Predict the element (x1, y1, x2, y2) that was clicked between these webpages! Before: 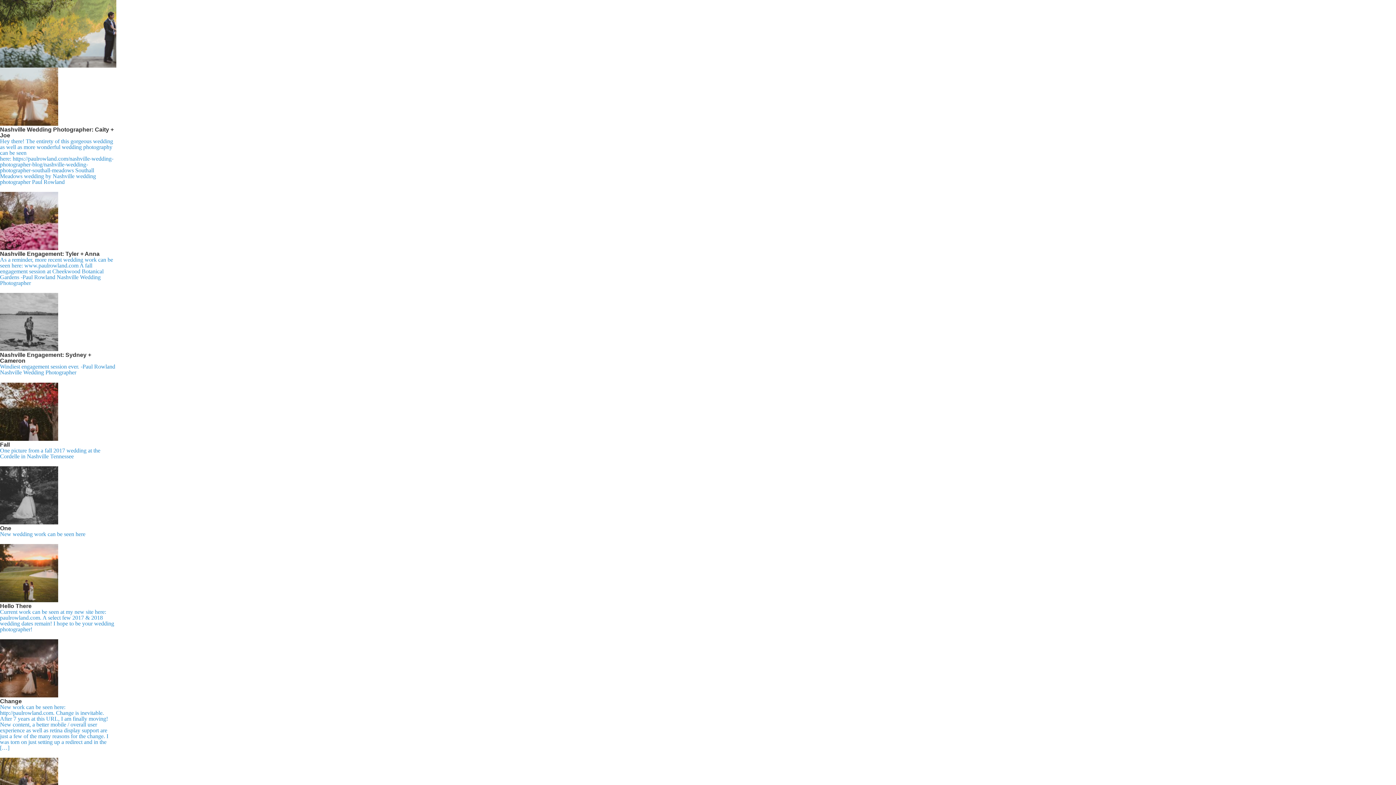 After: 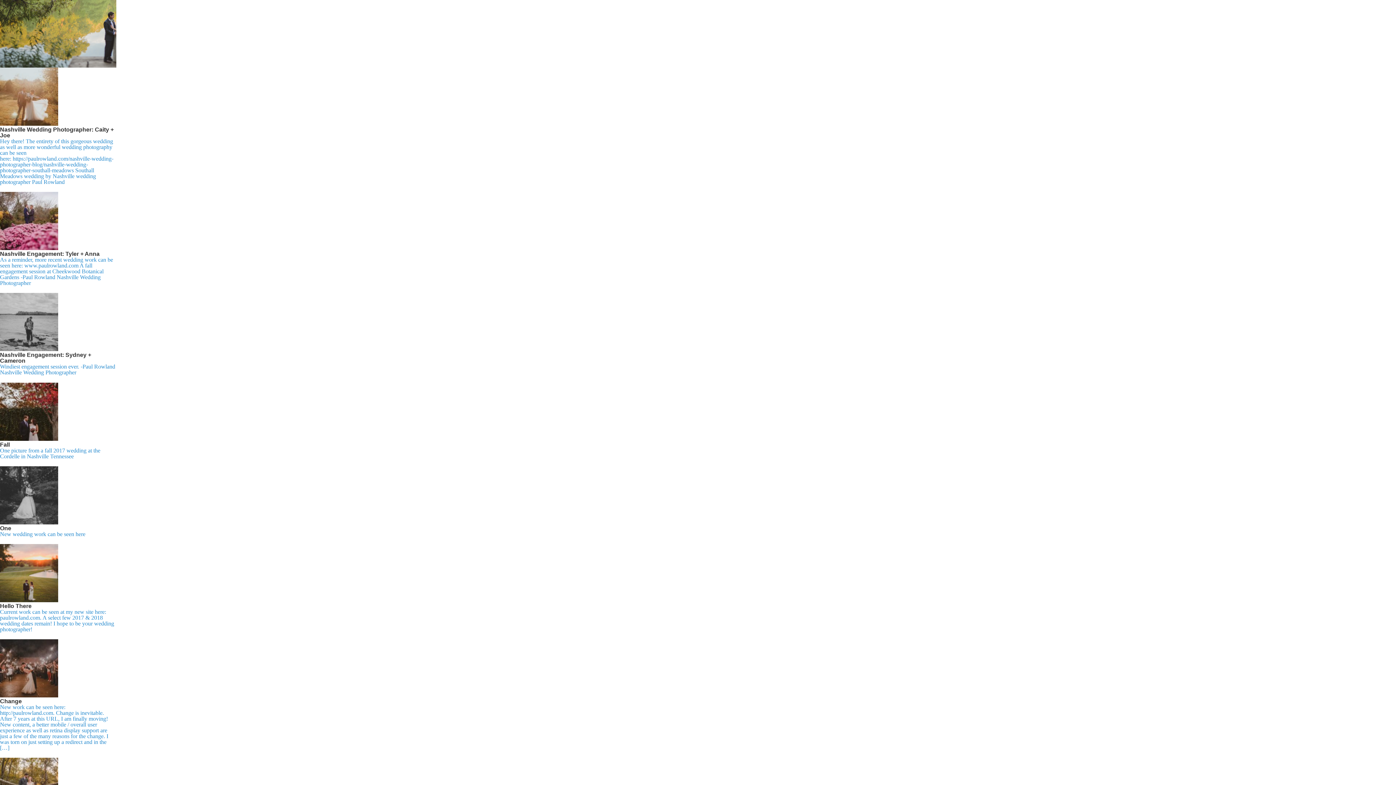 Action: bbox: (0, 0, 217, 67)